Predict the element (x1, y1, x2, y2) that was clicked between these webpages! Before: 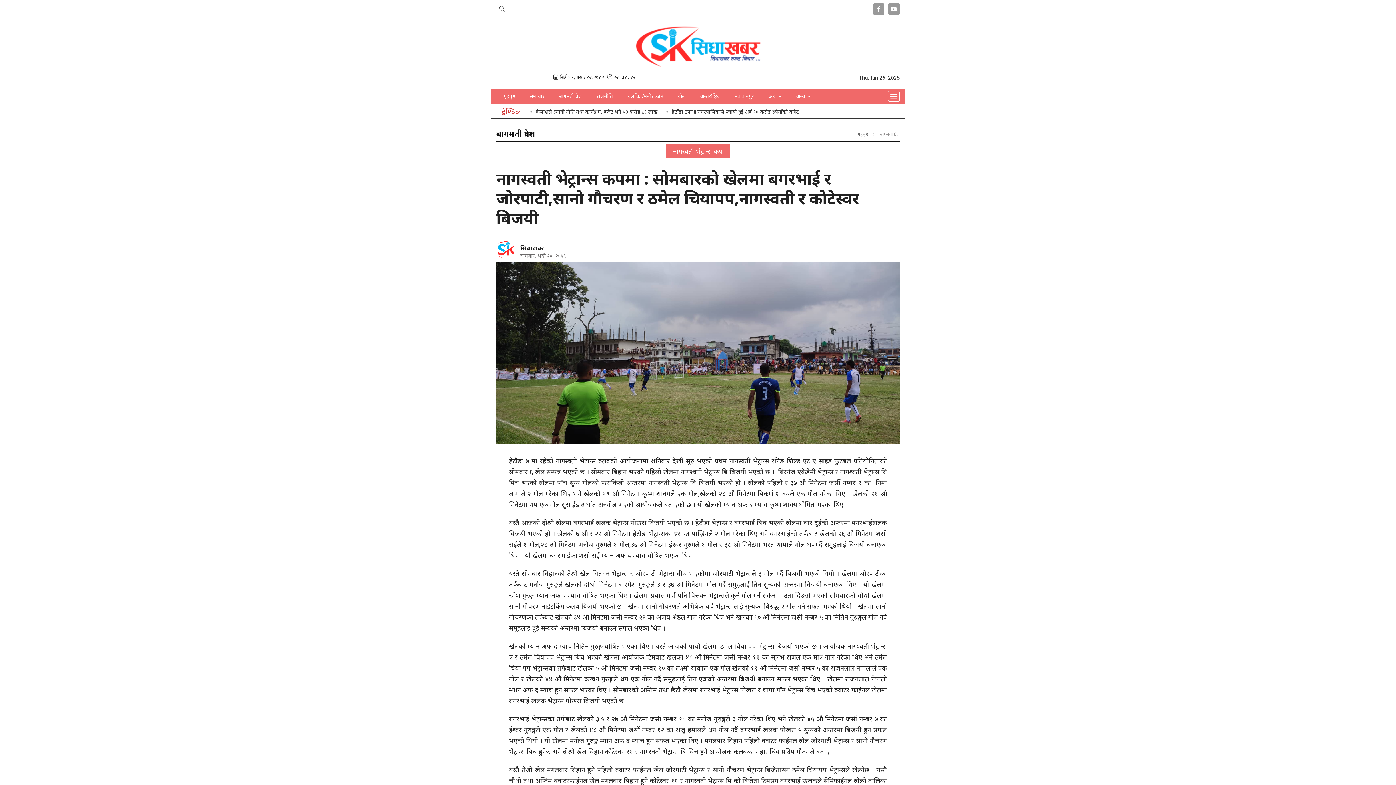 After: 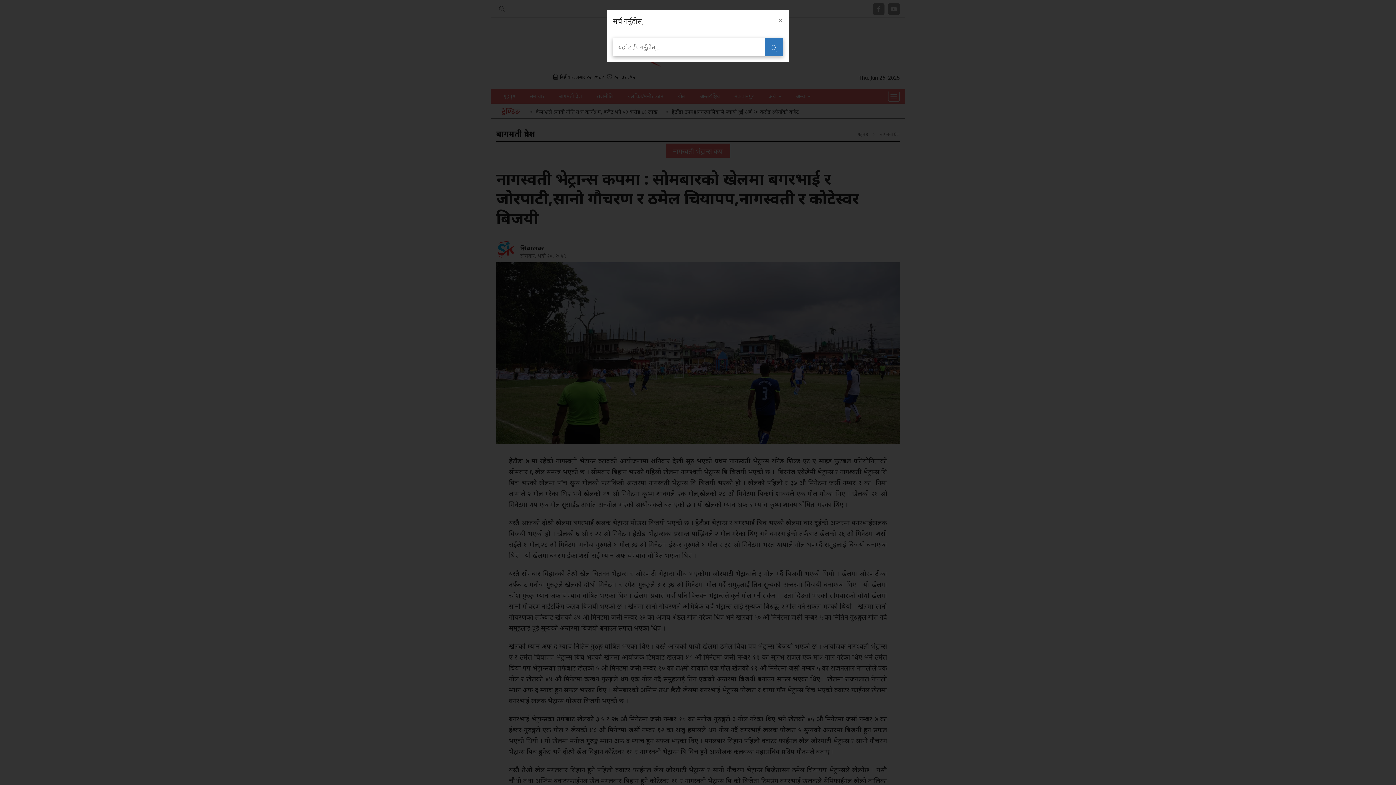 Action: bbox: (496, 1, 508, 13)